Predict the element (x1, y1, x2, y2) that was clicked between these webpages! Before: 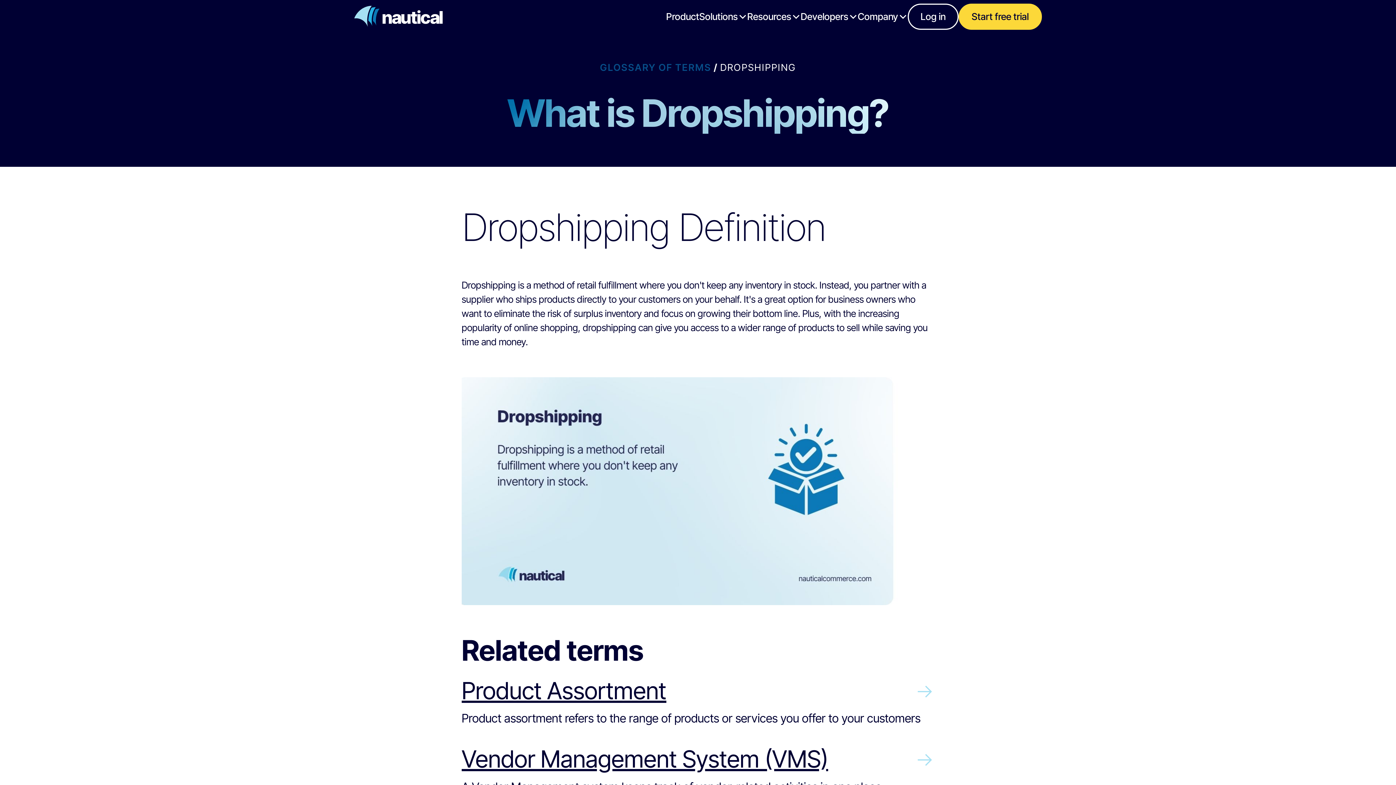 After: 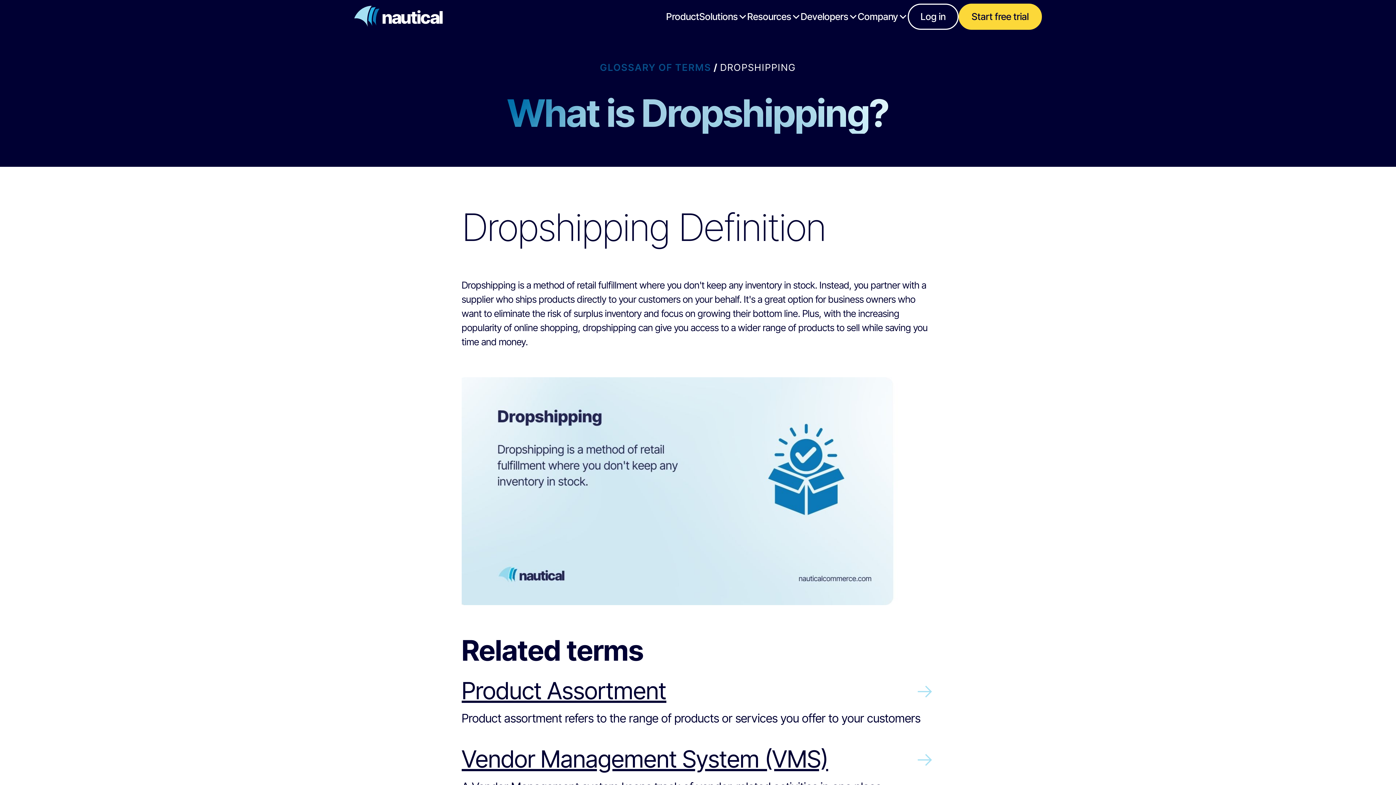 Action: bbox: (699, 9, 747, 23) label: Solutions